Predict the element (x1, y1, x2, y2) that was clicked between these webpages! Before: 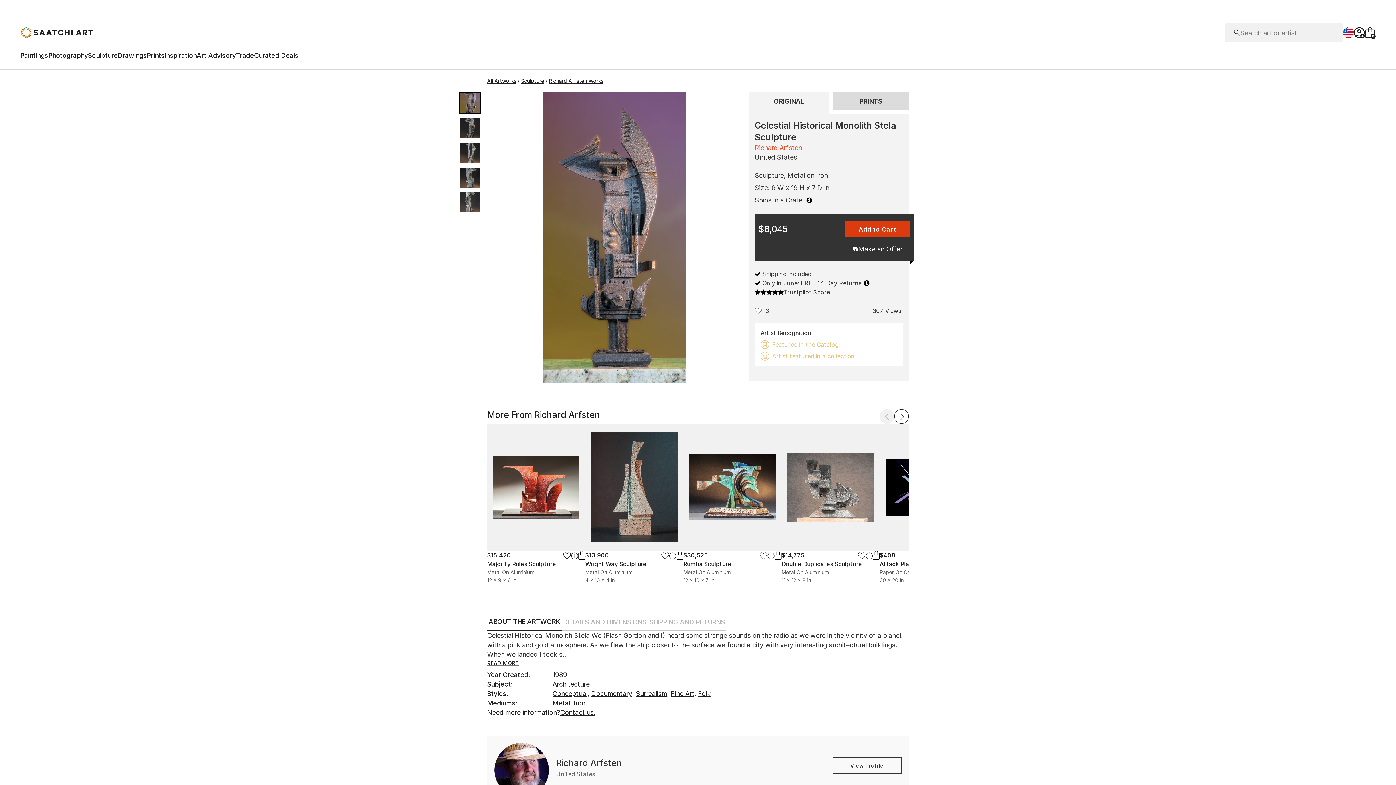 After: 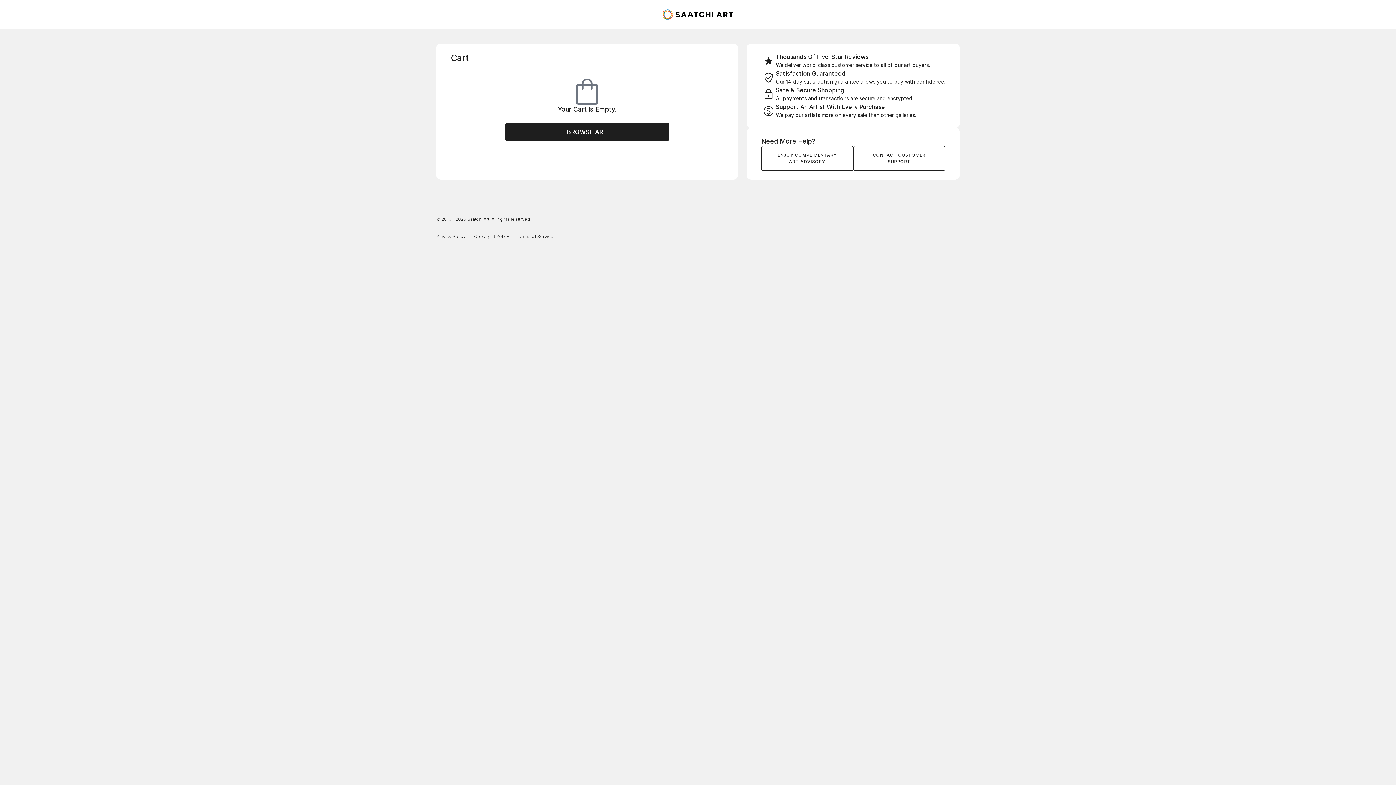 Action: label: View your cart bbox: (1365, 27, 1376, 38)